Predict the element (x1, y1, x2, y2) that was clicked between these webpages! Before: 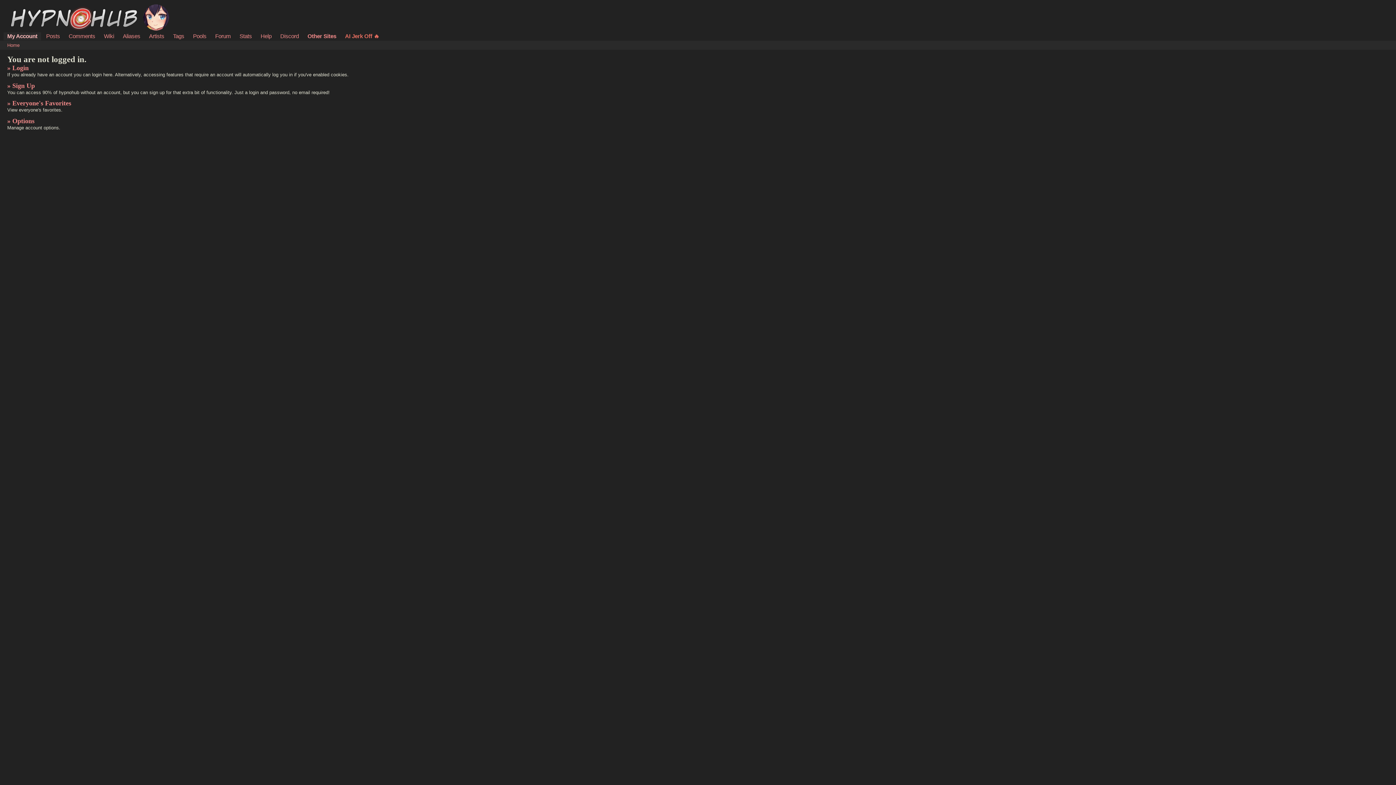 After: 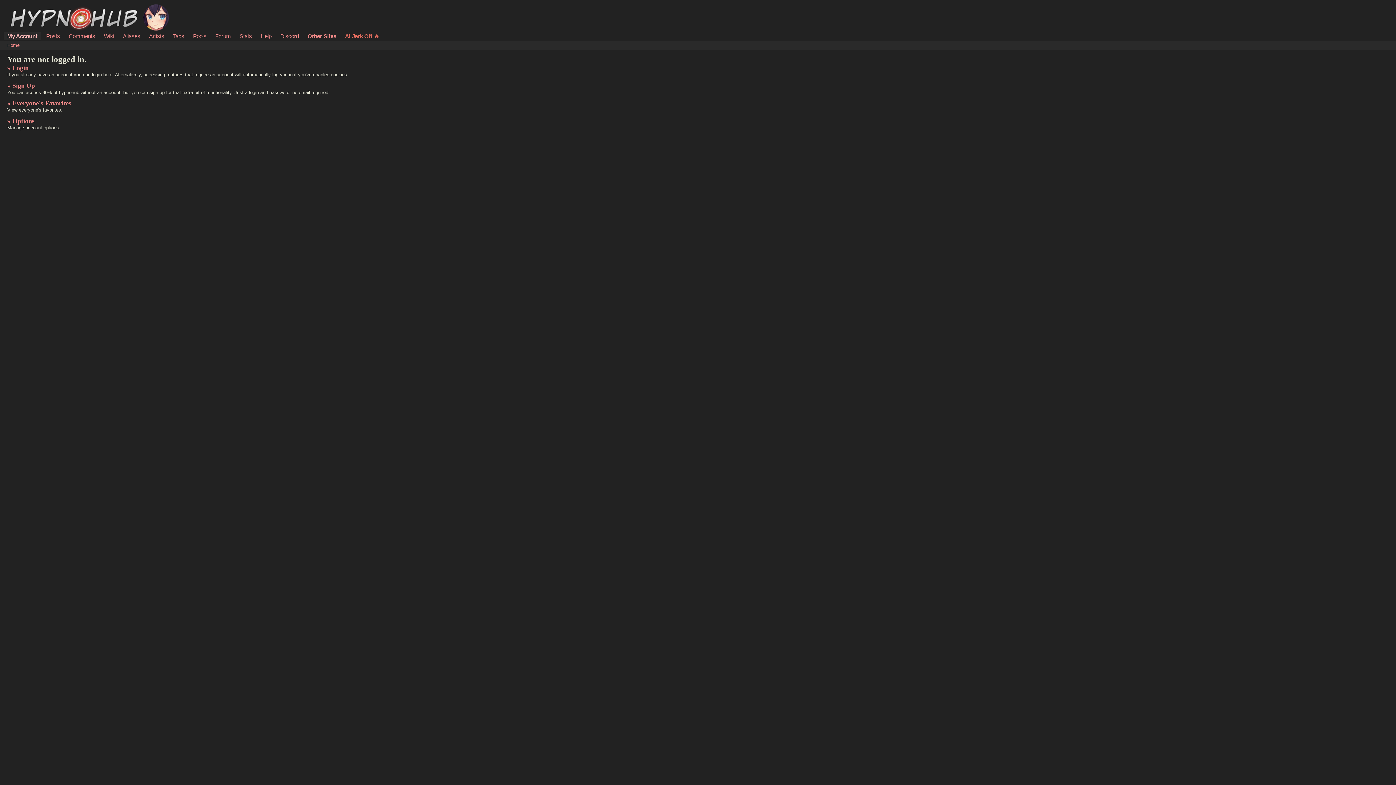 Action: label: AI Jerk Off 🔥 bbox: (345, 33, 379, 39)